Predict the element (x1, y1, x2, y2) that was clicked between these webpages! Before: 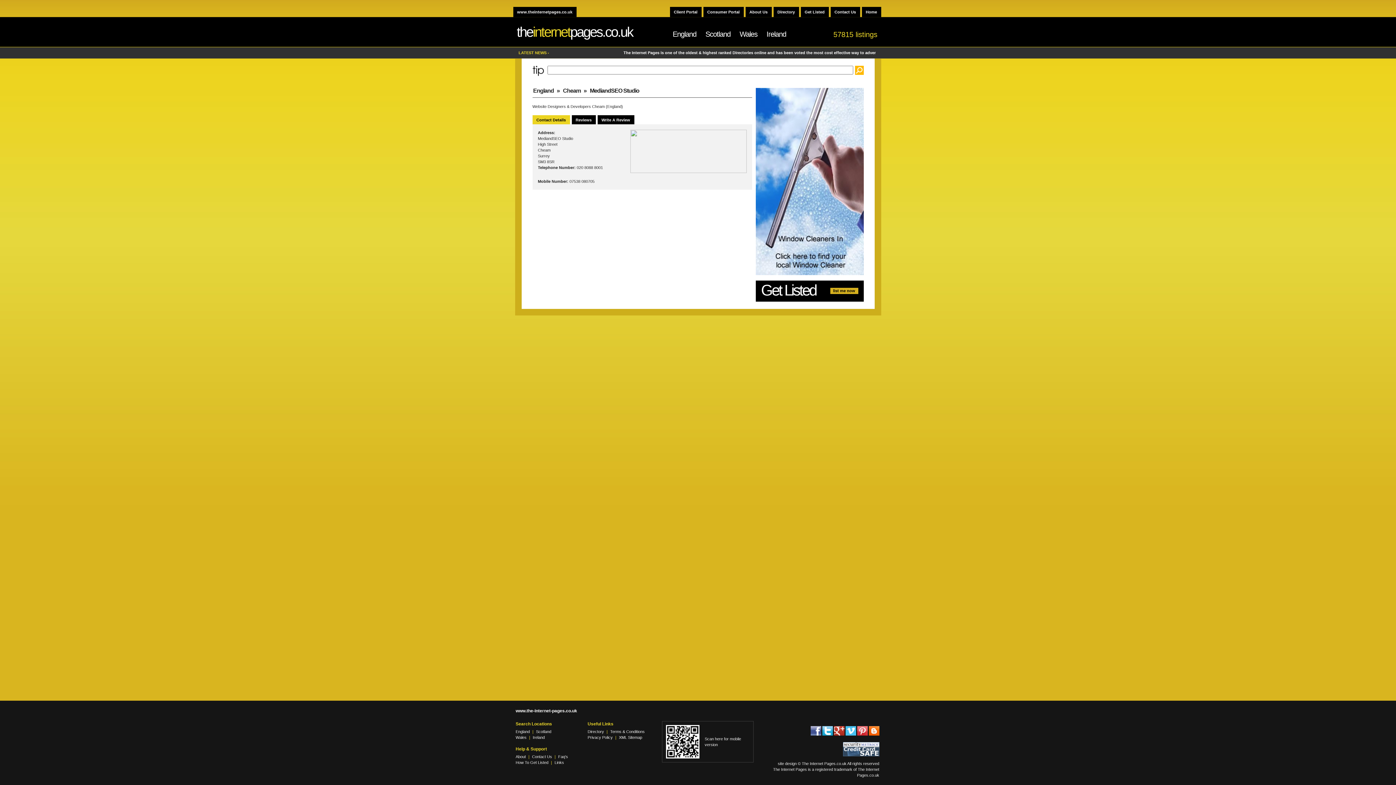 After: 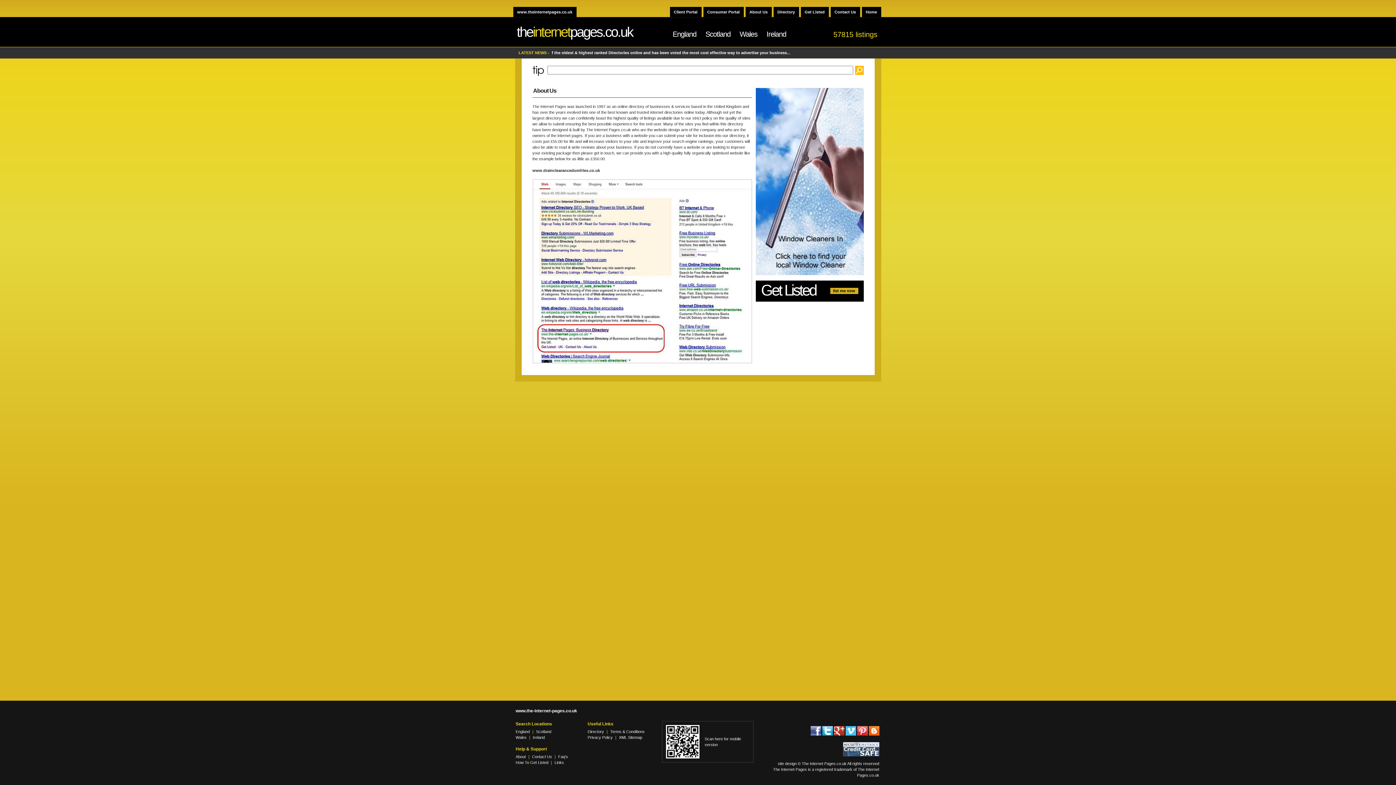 Action: bbox: (745, 6, 771, 17) label: About Us